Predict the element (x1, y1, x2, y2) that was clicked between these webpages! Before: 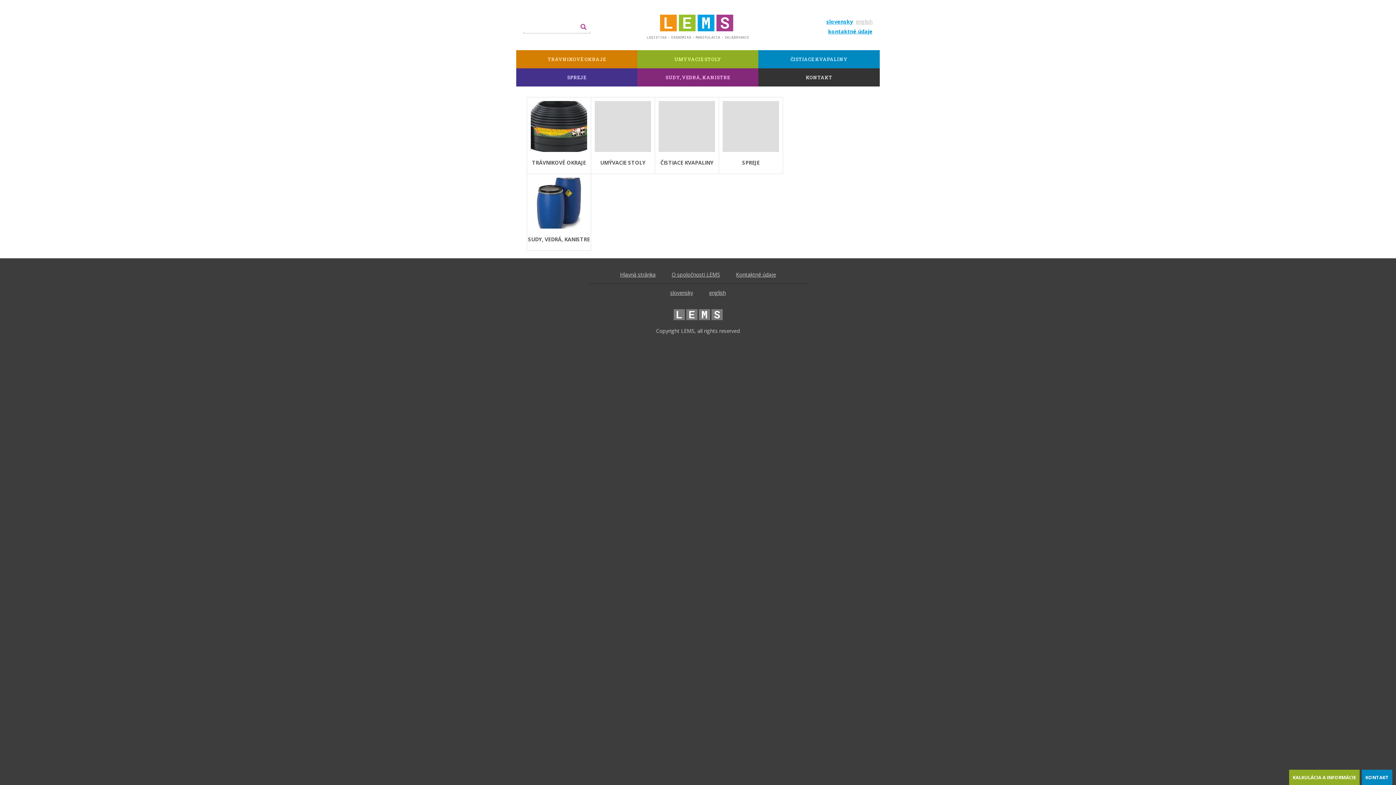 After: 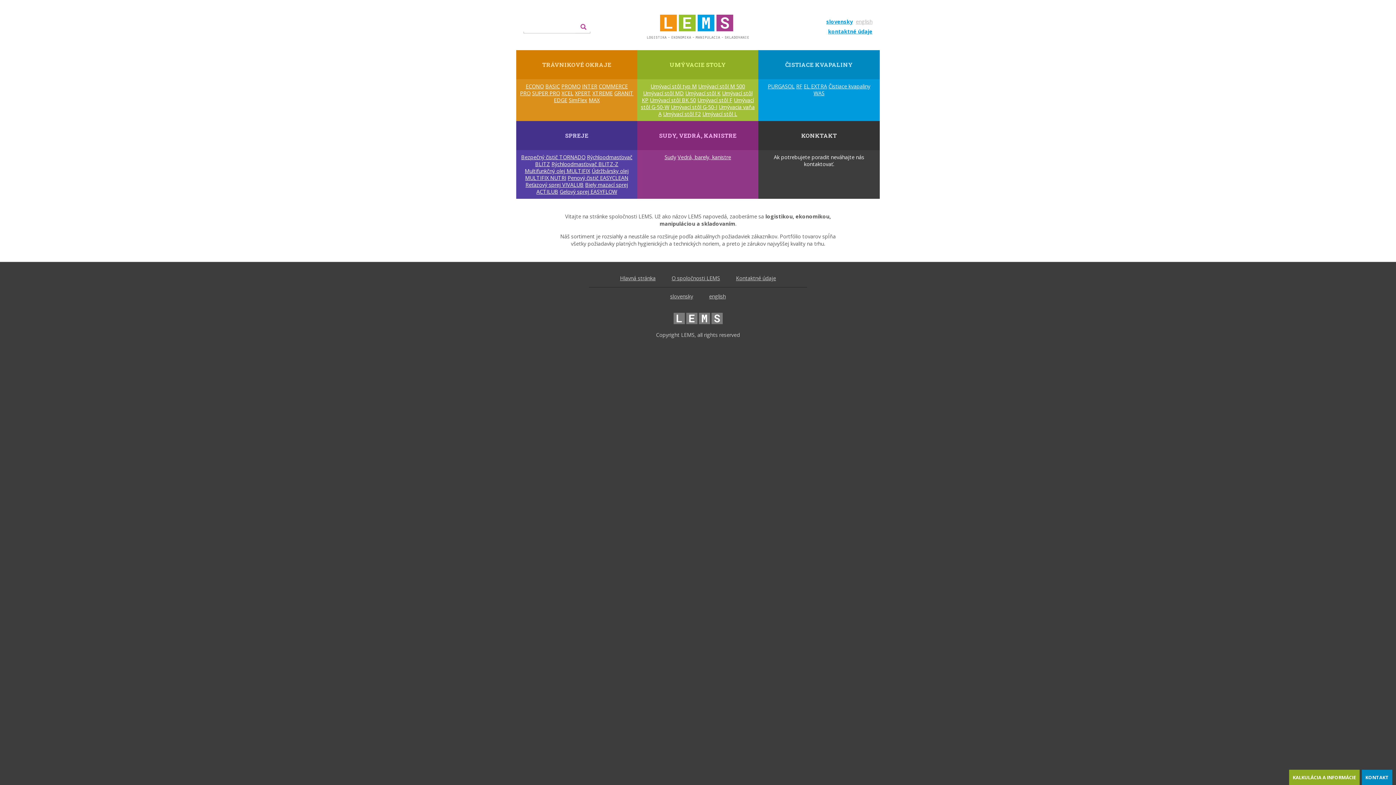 Action: bbox: (612, 269, 663, 280) label: Hlavná stránka